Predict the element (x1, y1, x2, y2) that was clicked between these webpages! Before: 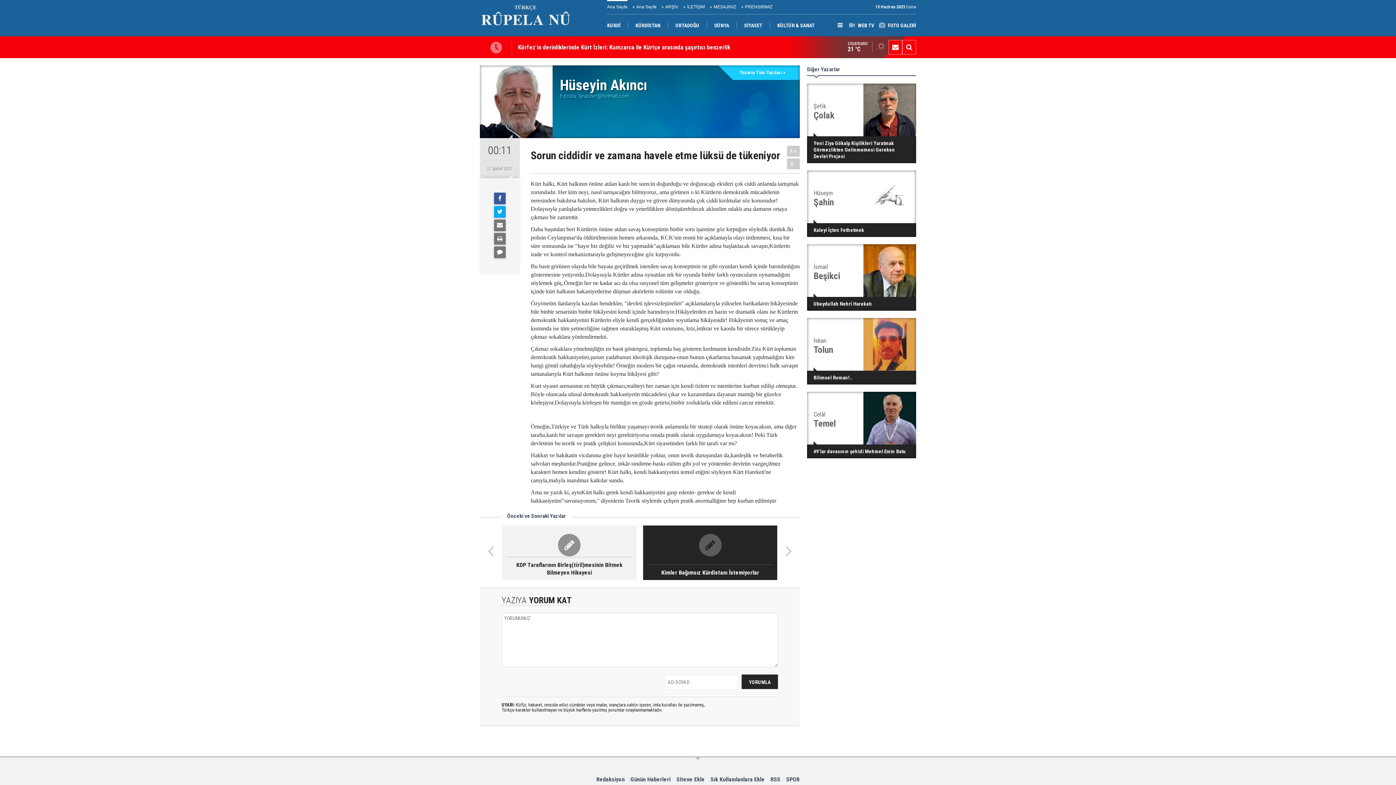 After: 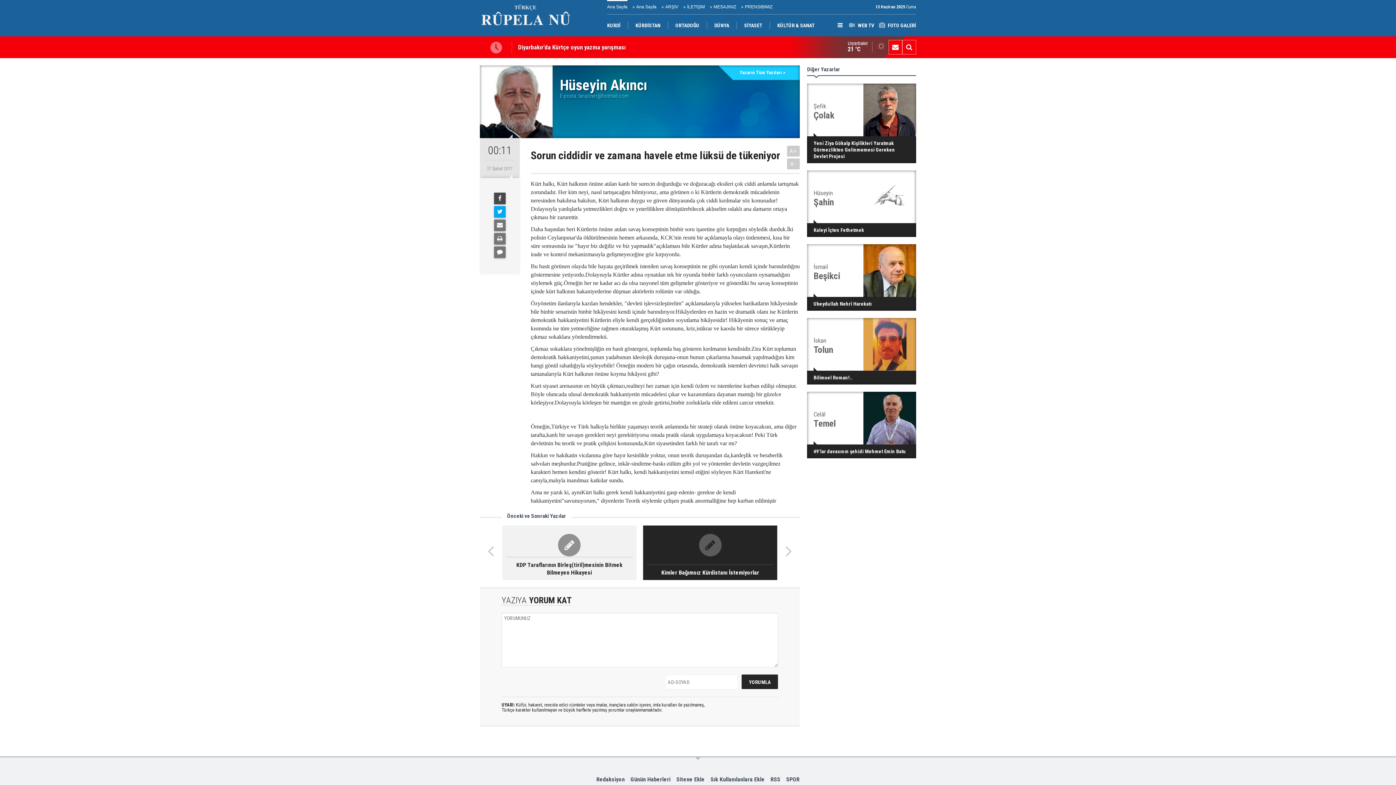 Action: bbox: (494, 192, 505, 204)